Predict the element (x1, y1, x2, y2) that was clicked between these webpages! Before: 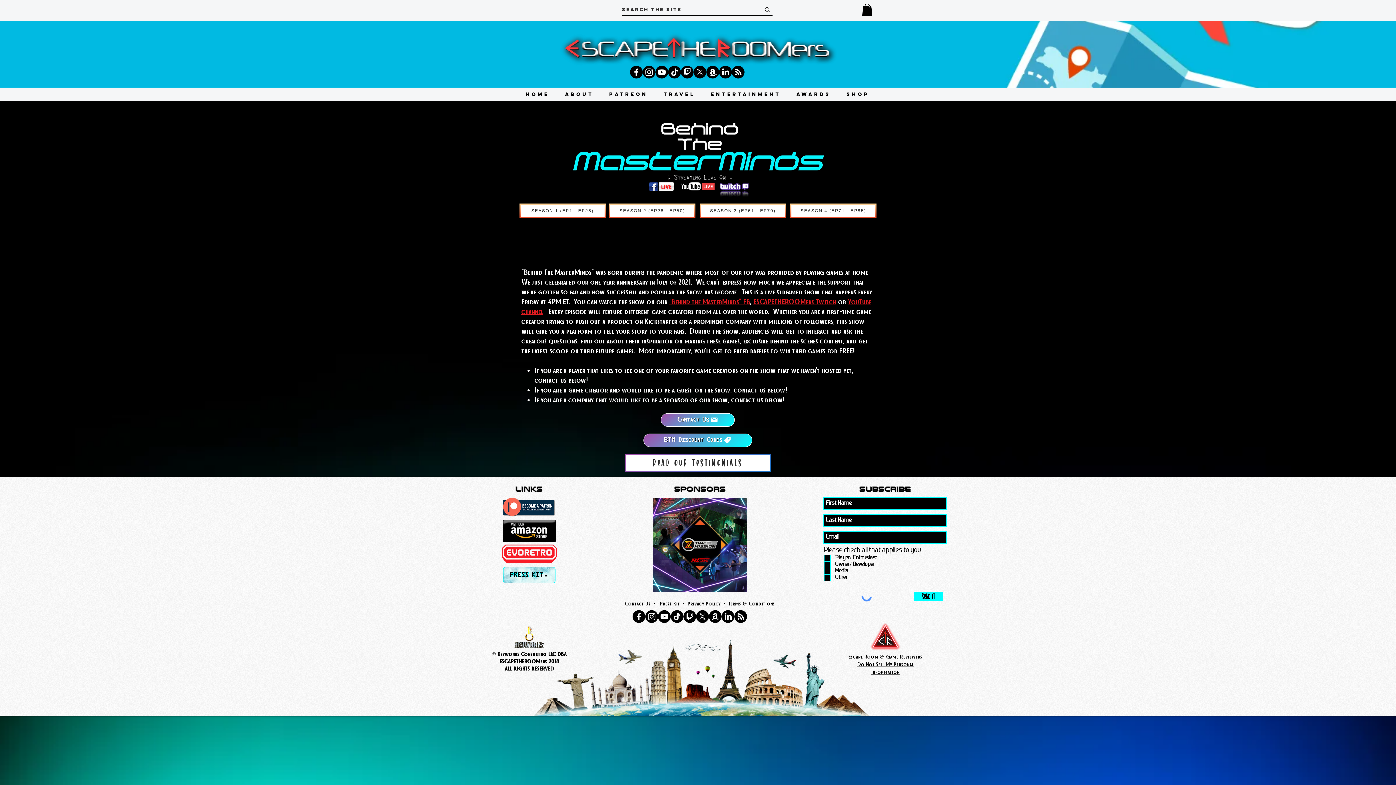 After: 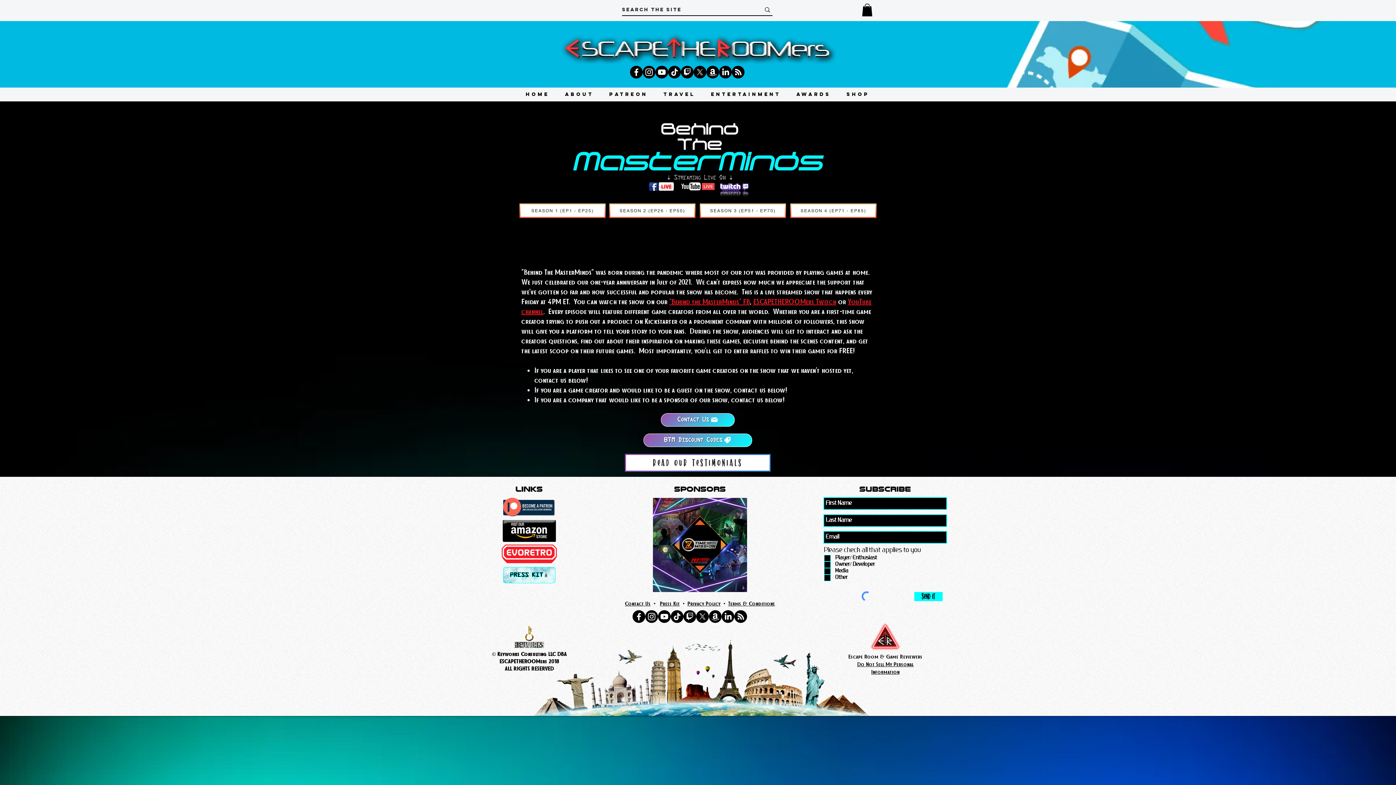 Action: bbox: (683, 610, 696, 623)